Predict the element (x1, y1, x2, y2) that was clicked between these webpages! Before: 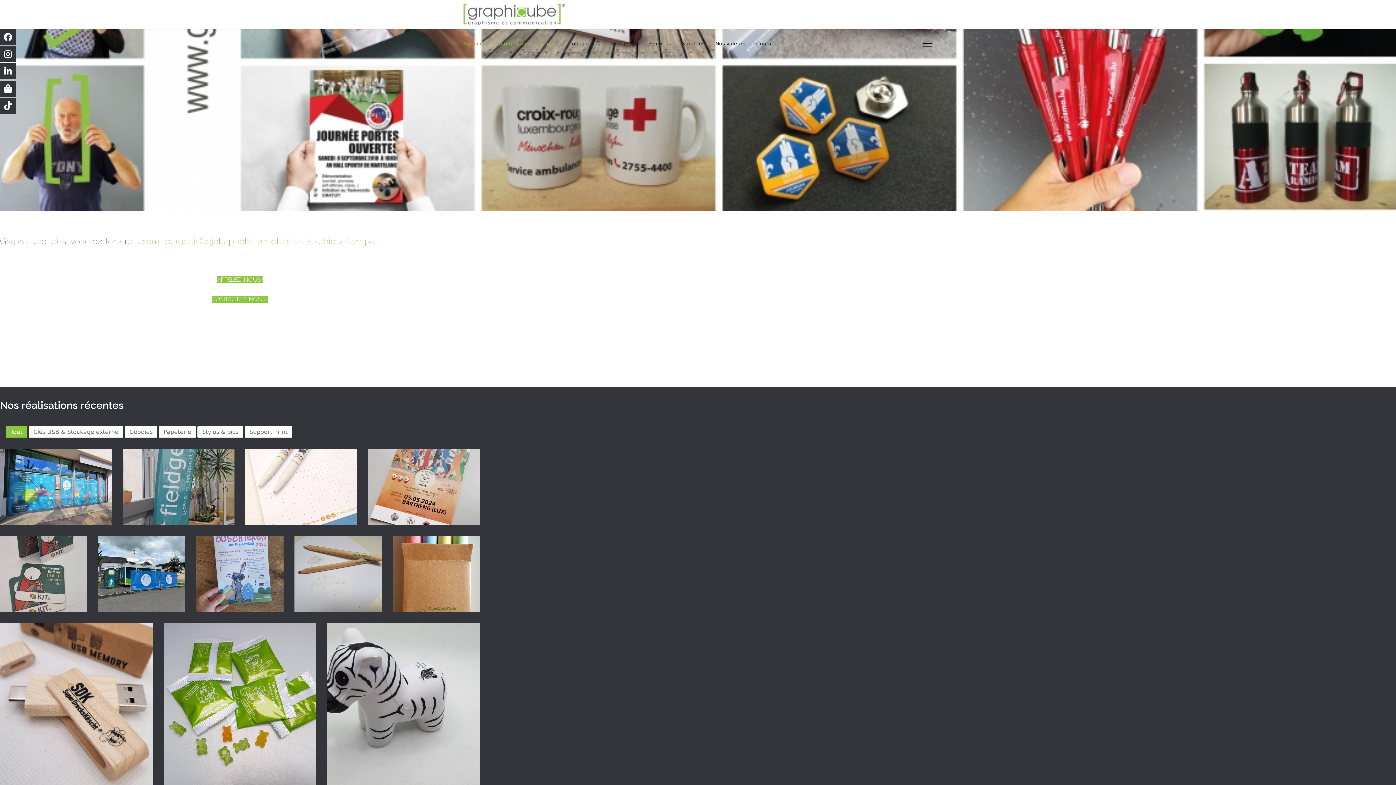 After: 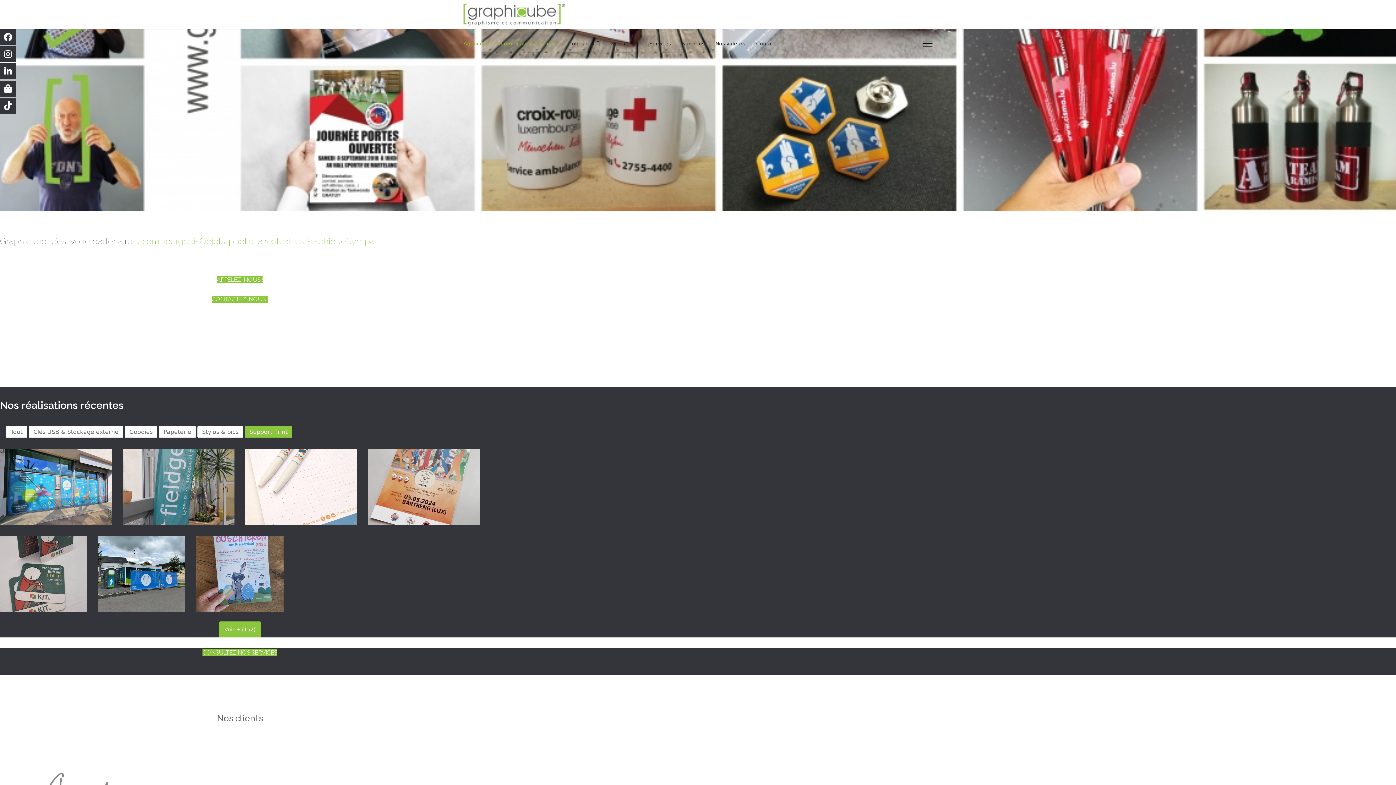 Action: label: Support Print bbox: (244, 426, 292, 438)